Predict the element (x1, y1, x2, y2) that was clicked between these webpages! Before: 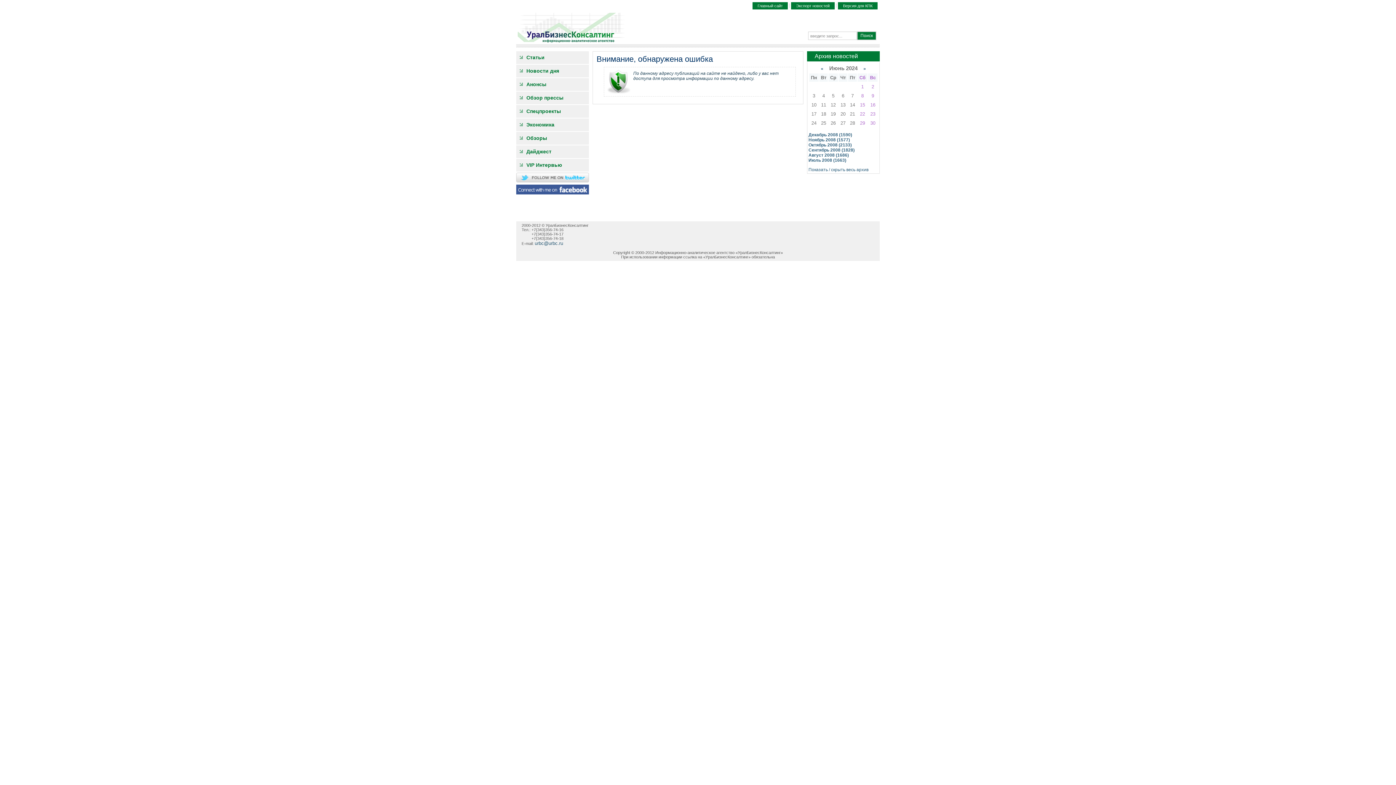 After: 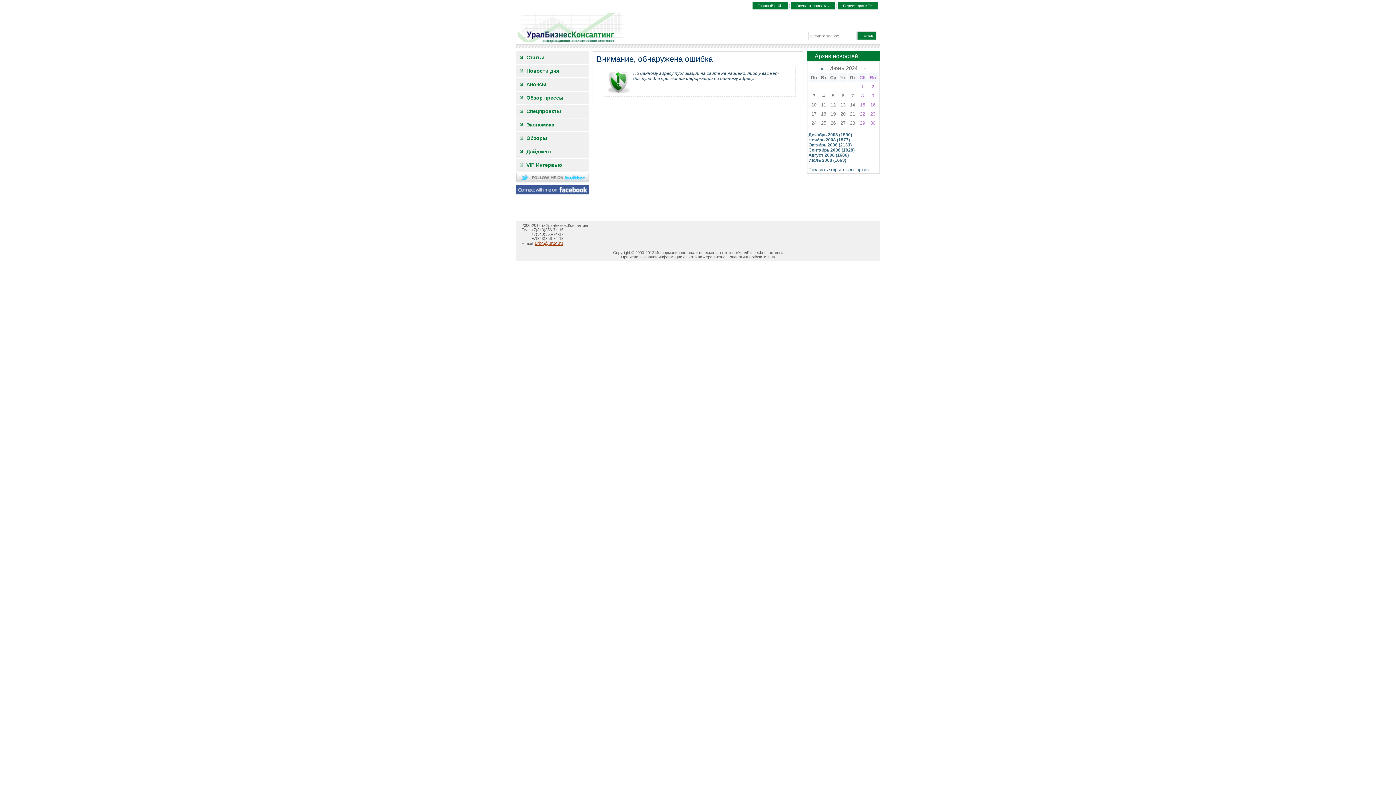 Action: label: urbc@urbc.ru bbox: (534, 240, 563, 246)